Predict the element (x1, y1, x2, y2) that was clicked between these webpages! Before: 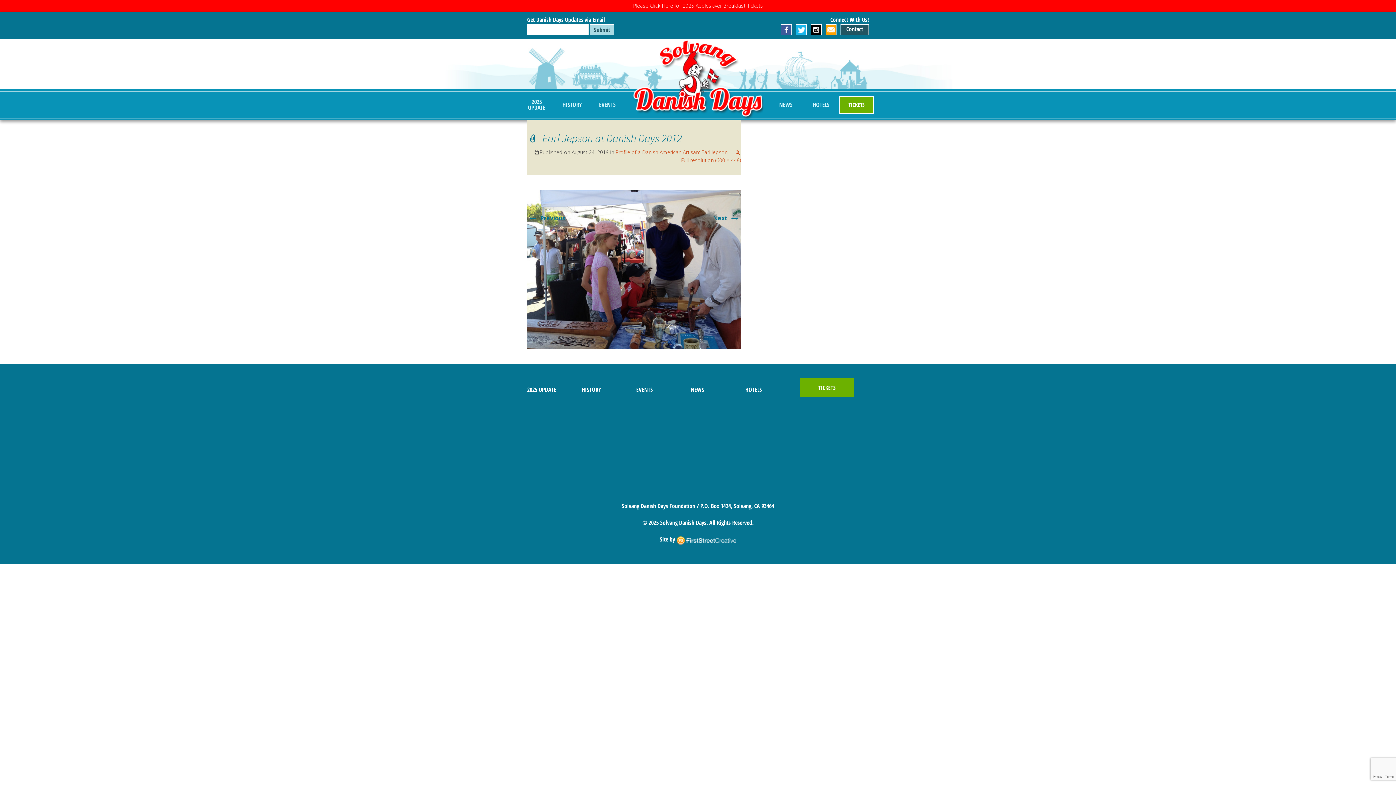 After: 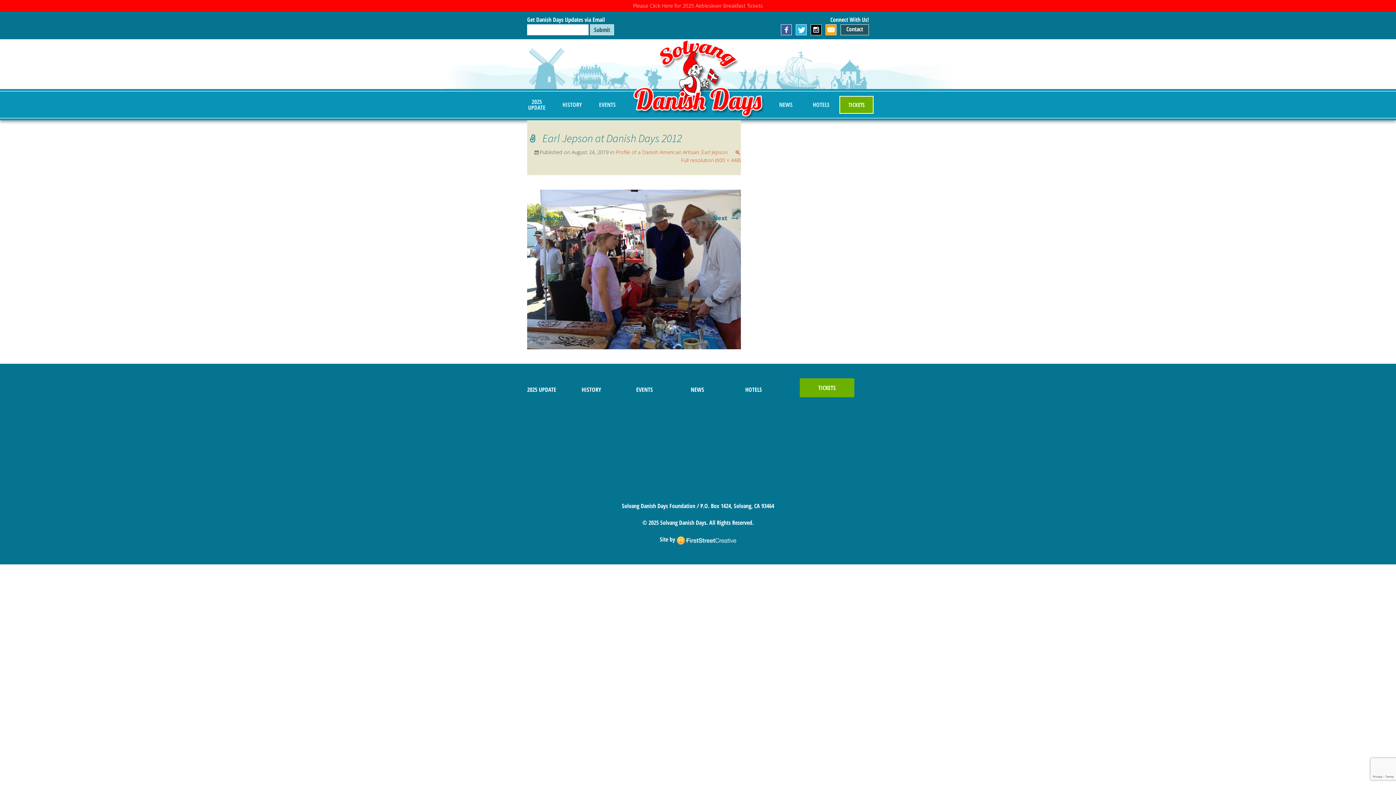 Action: label: TICKETS bbox: (800, 378, 854, 397)